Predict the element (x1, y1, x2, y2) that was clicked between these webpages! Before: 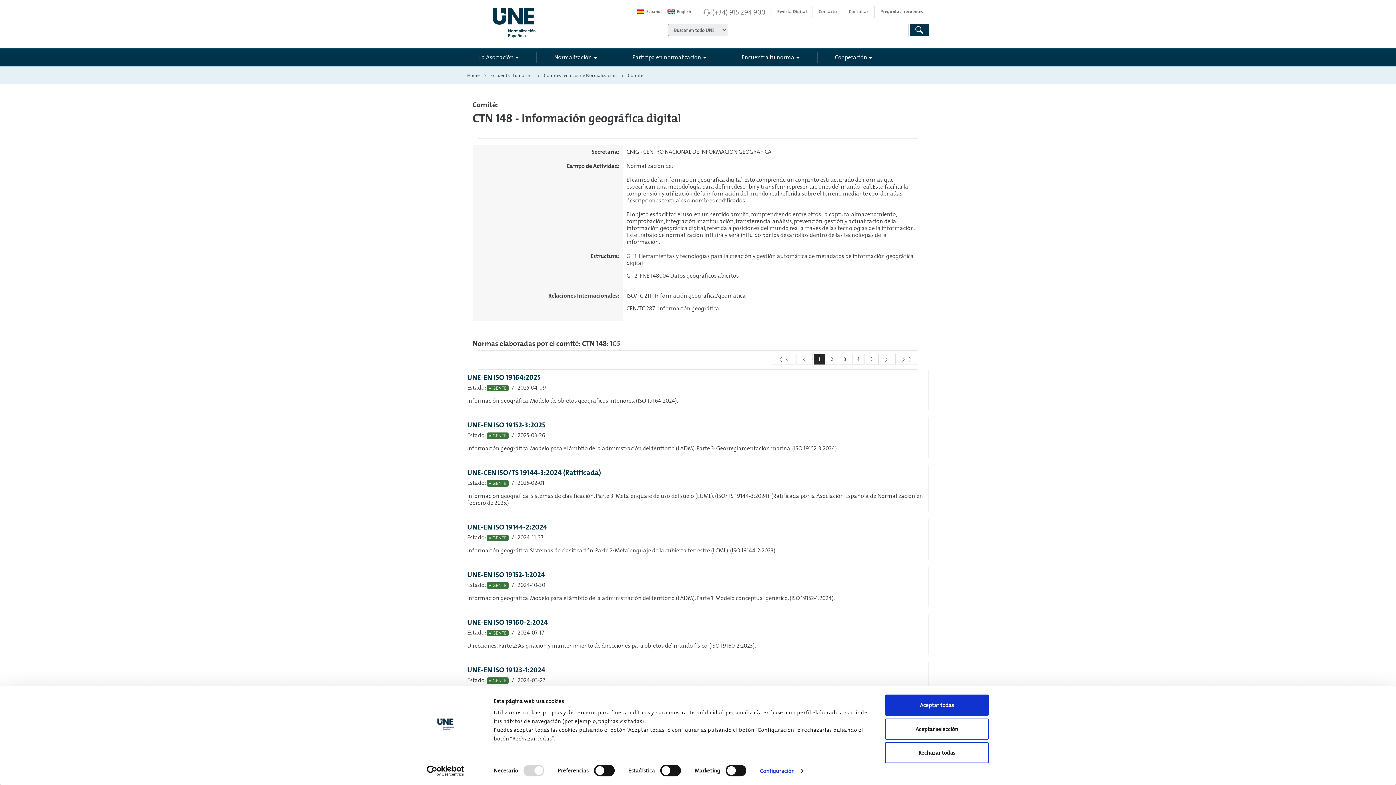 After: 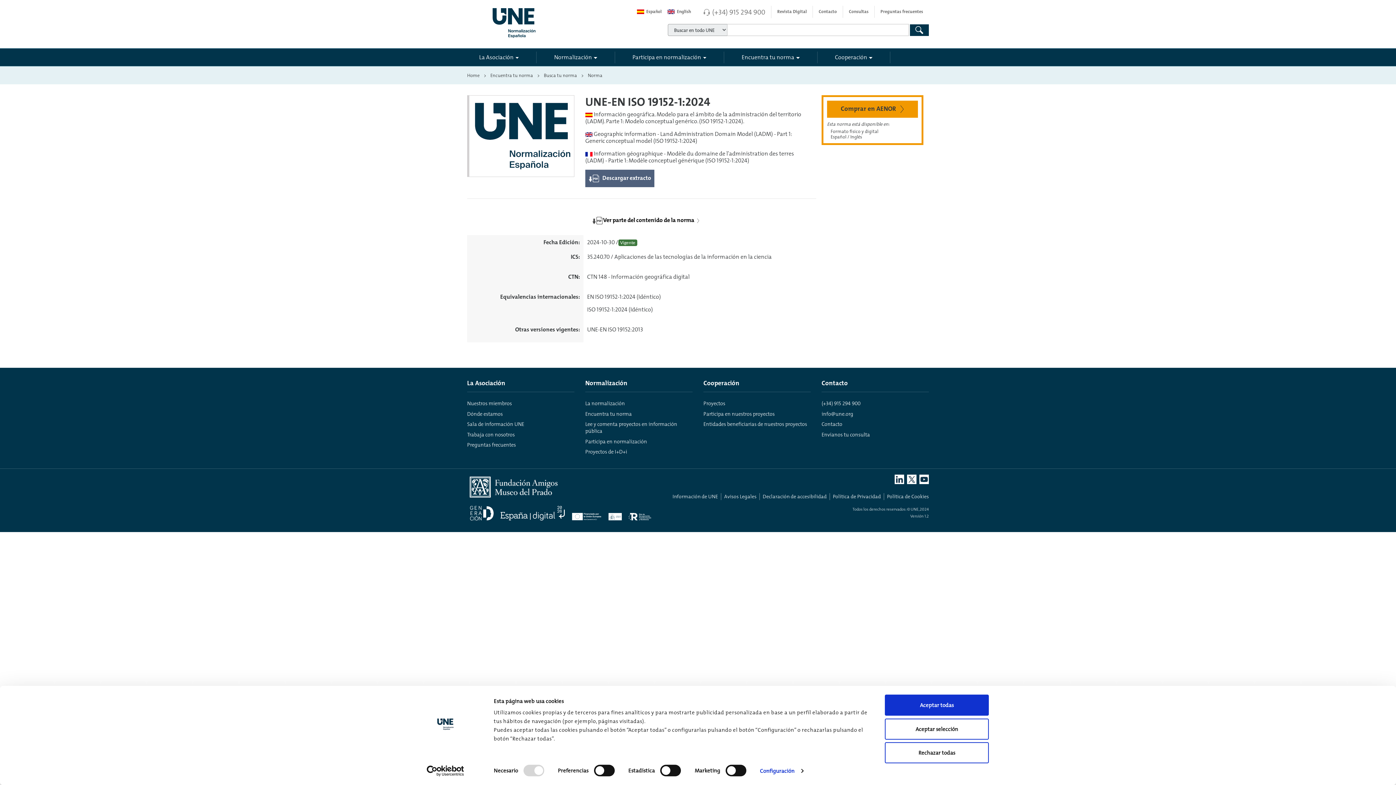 Action: label: UNE-EN ISO 19152-1:2024 bbox: (467, 568, 545, 580)